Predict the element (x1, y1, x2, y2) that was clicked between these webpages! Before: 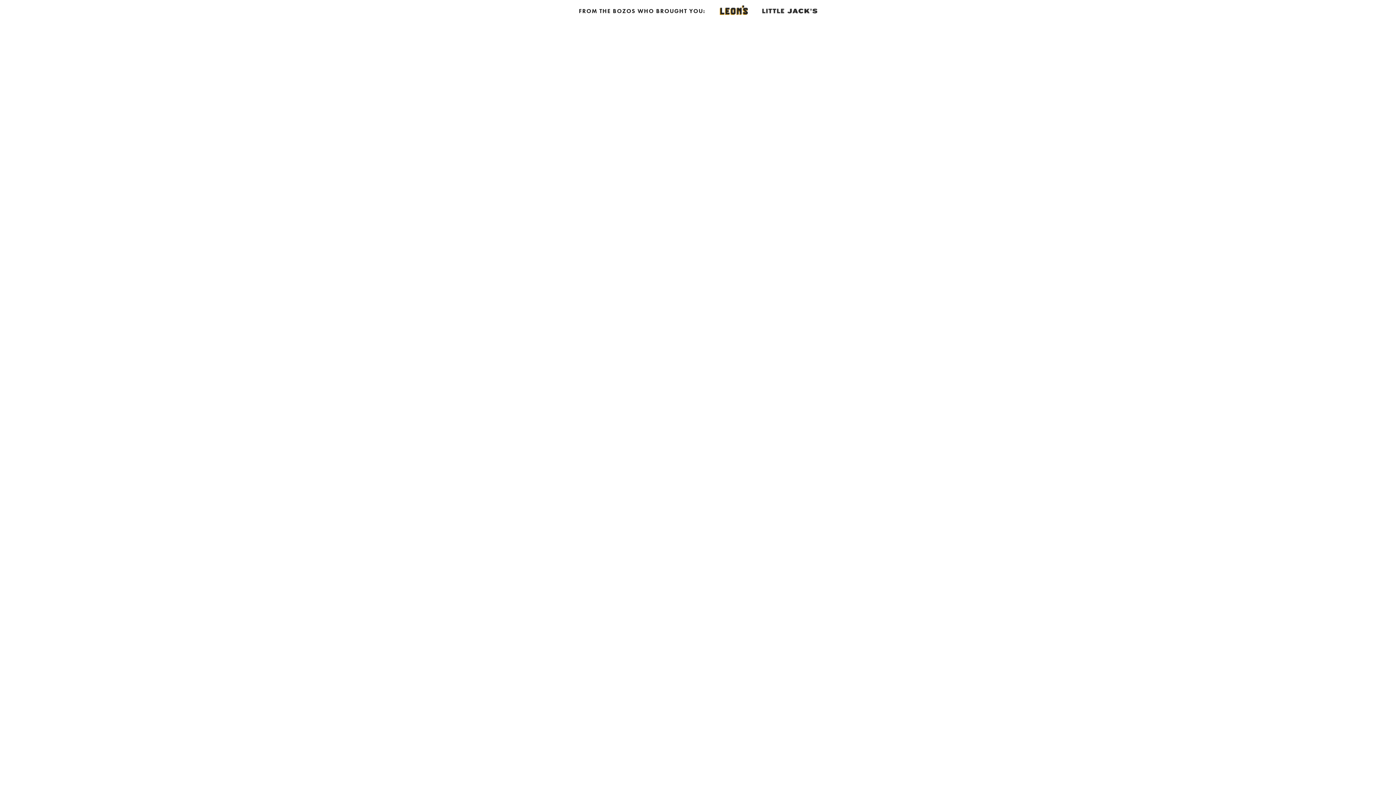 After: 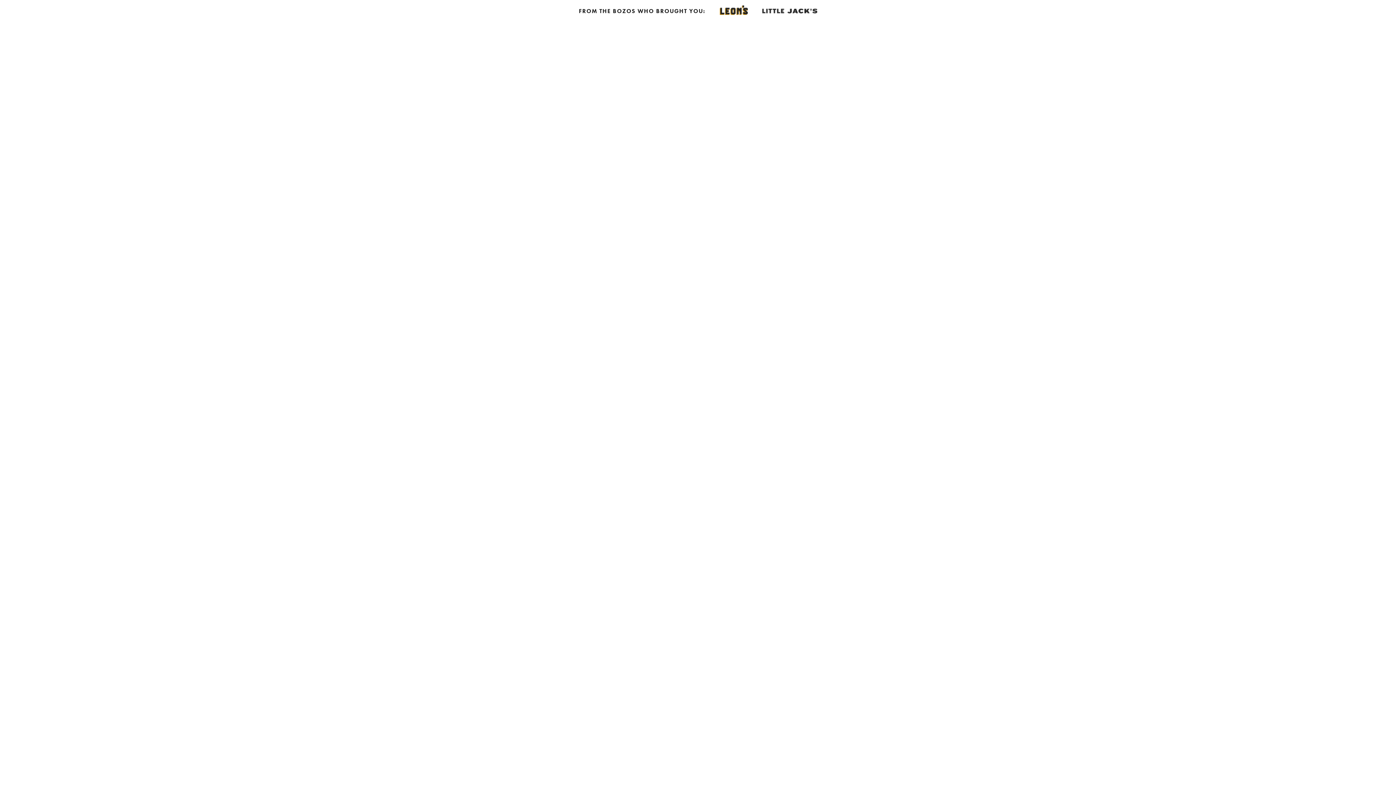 Action: bbox: (712, -1, 755, 22)